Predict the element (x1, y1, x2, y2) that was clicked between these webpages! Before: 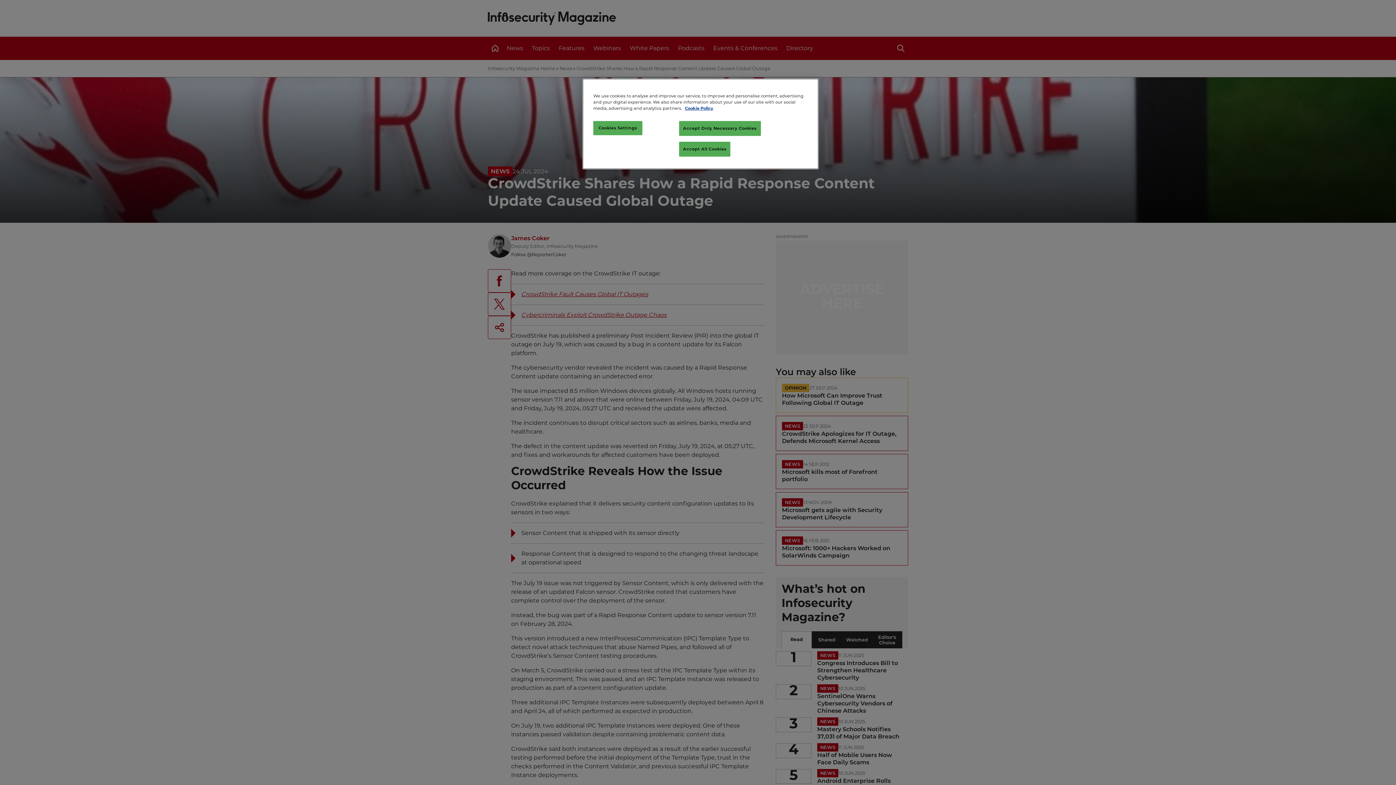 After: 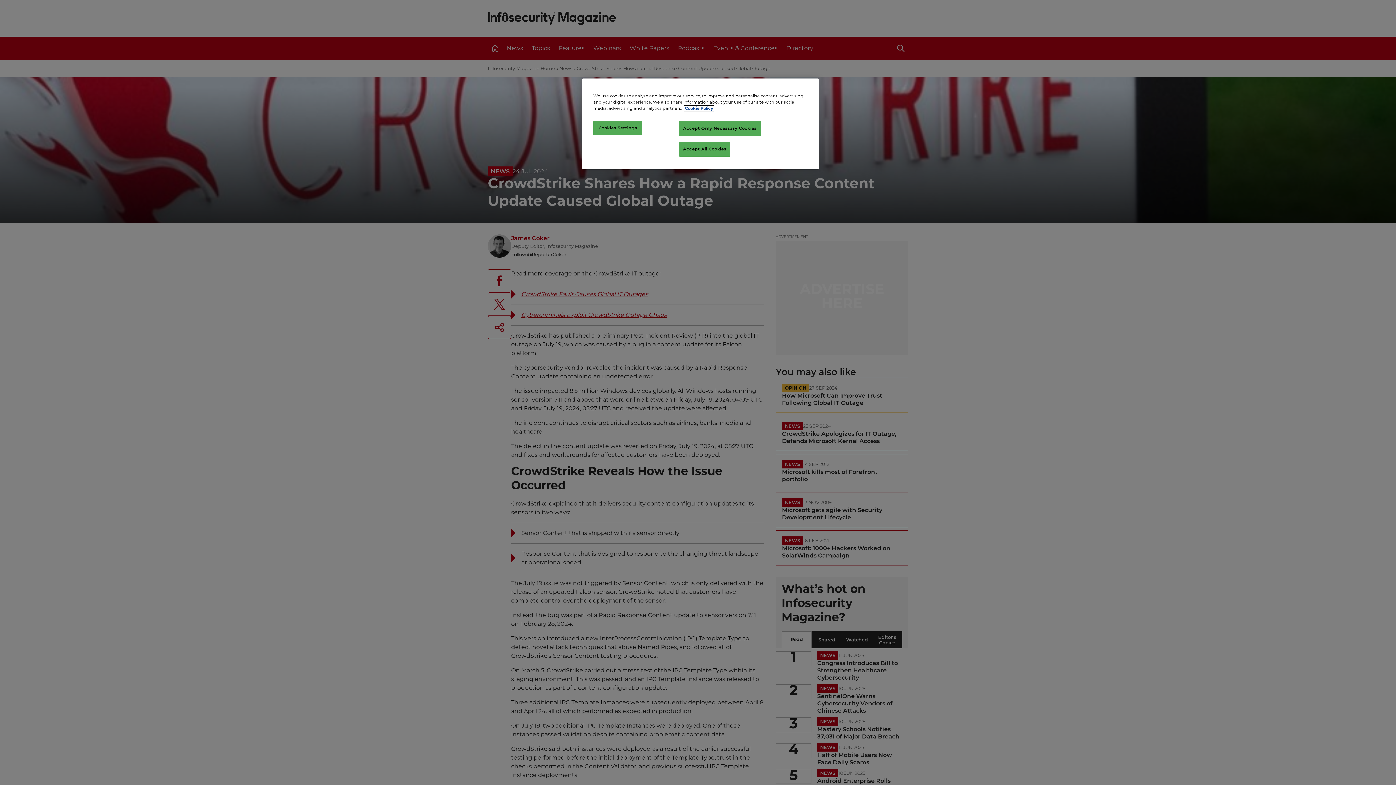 Action: bbox: (685, 106, 713, 110) label: More information about your privacy, opens in a new tab